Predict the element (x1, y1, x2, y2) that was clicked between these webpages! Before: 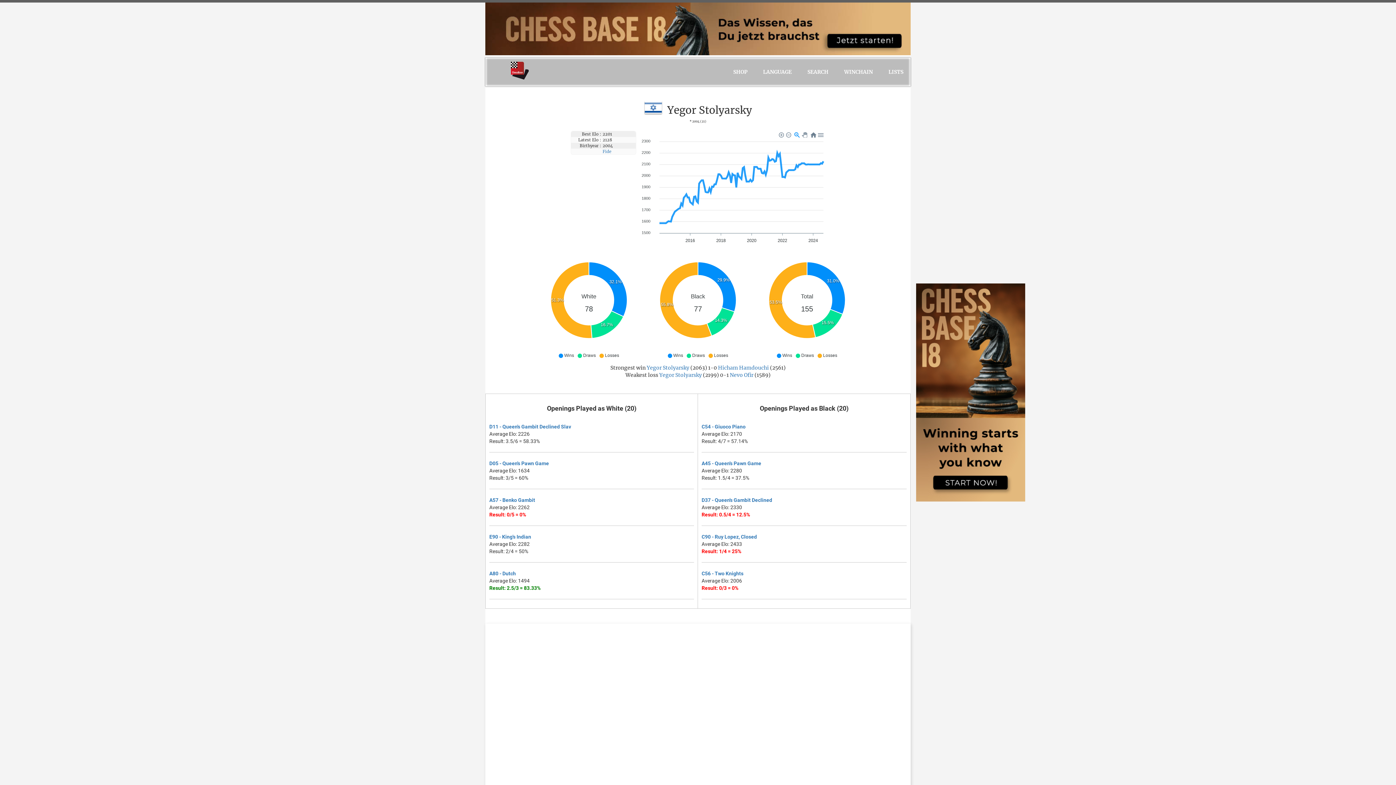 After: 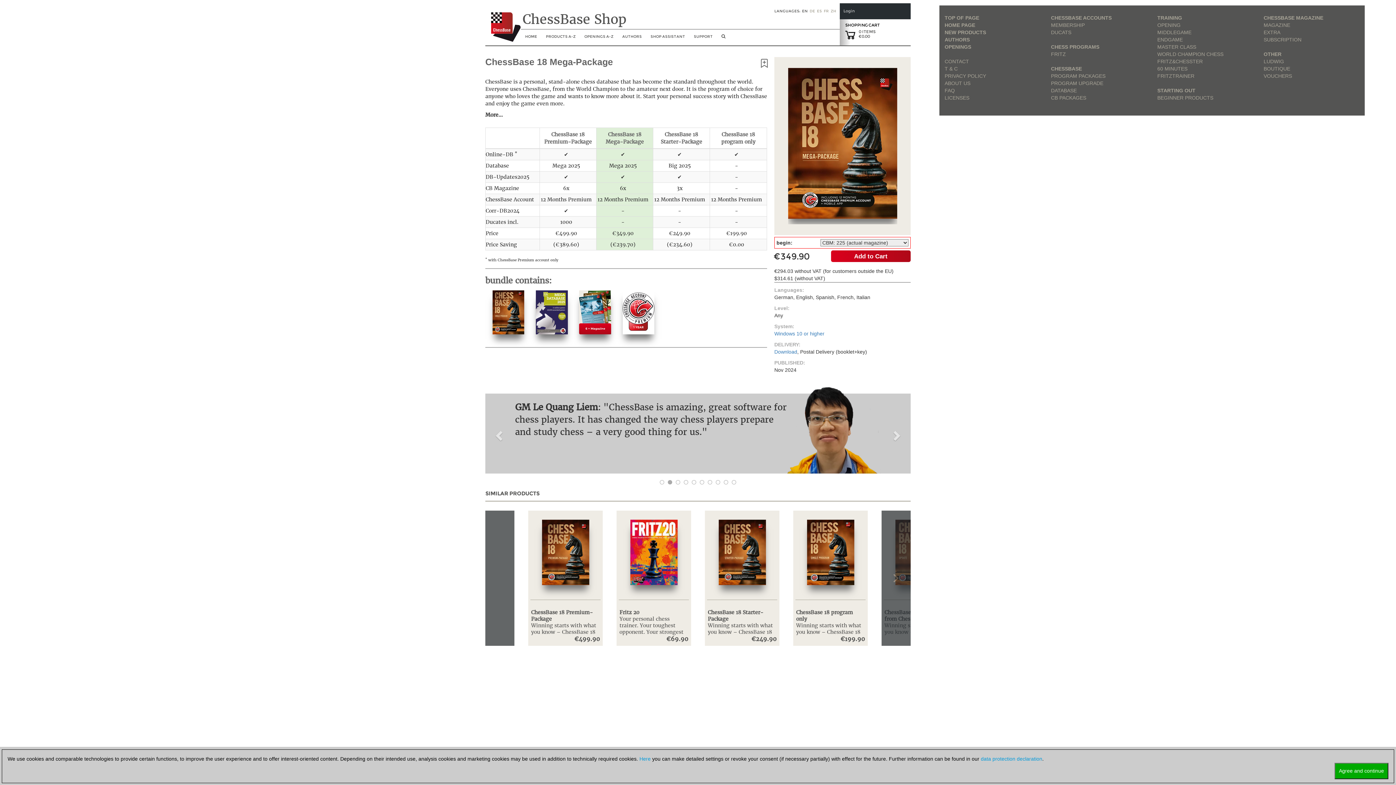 Action: bbox: (485, 25, 910, 31)